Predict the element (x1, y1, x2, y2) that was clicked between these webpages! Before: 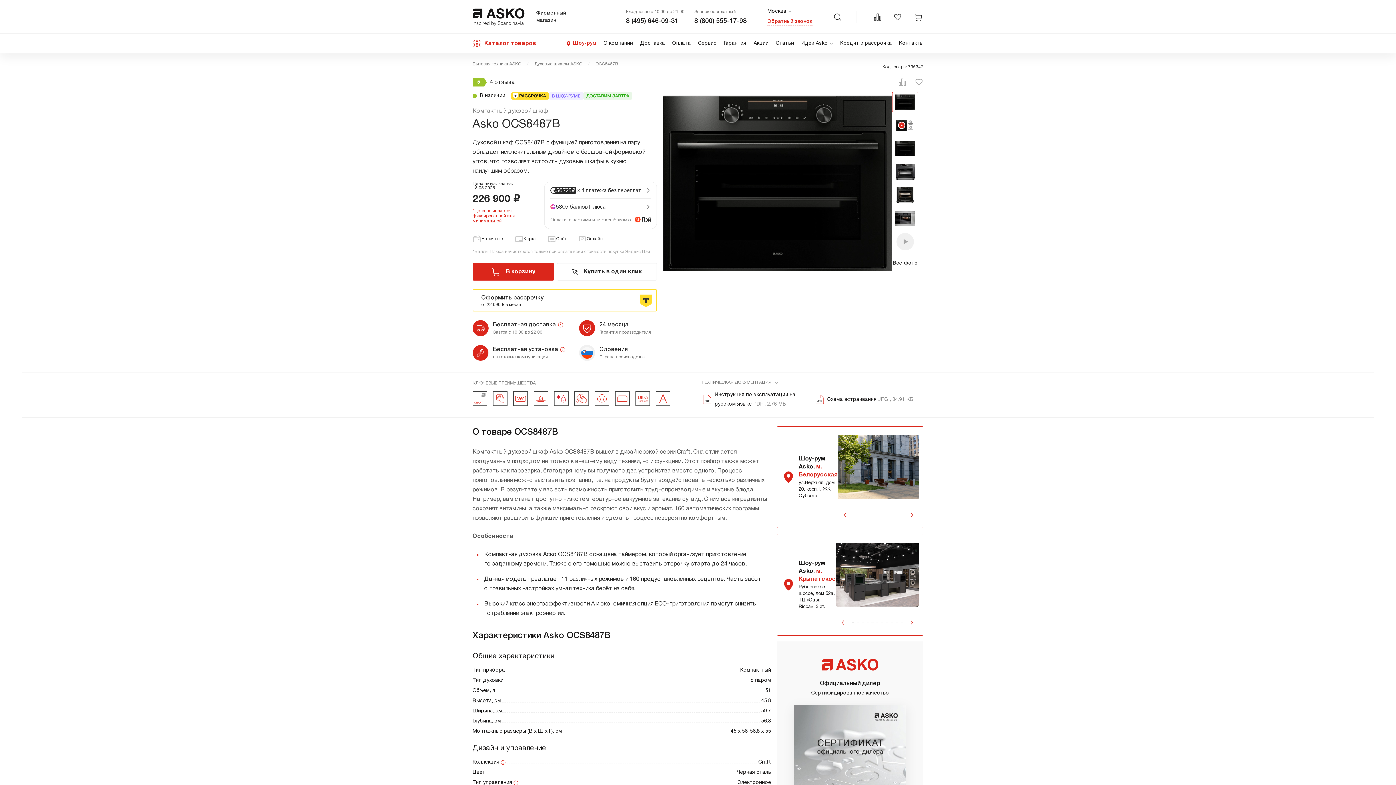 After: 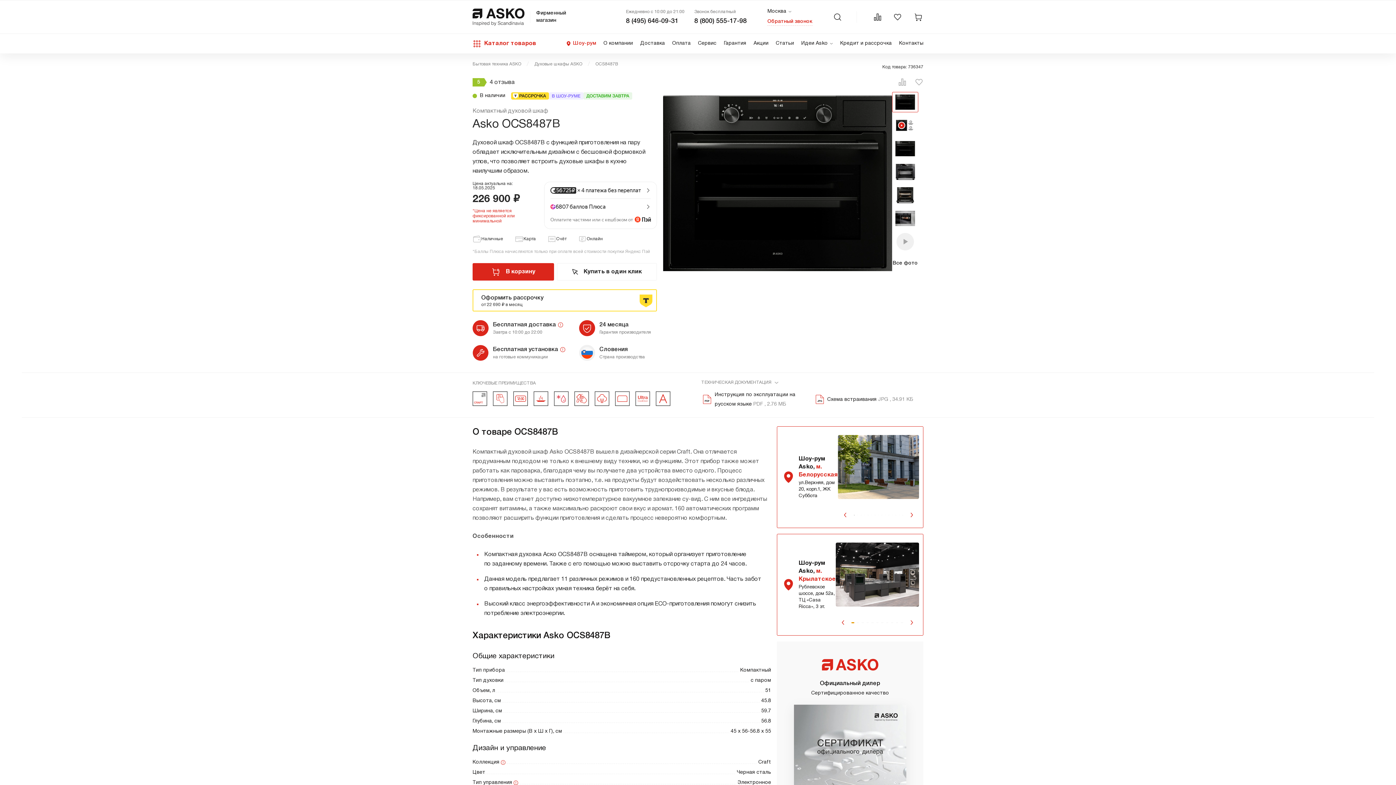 Action: label: Go to slide 1 bbox: (852, 622, 854, 623)